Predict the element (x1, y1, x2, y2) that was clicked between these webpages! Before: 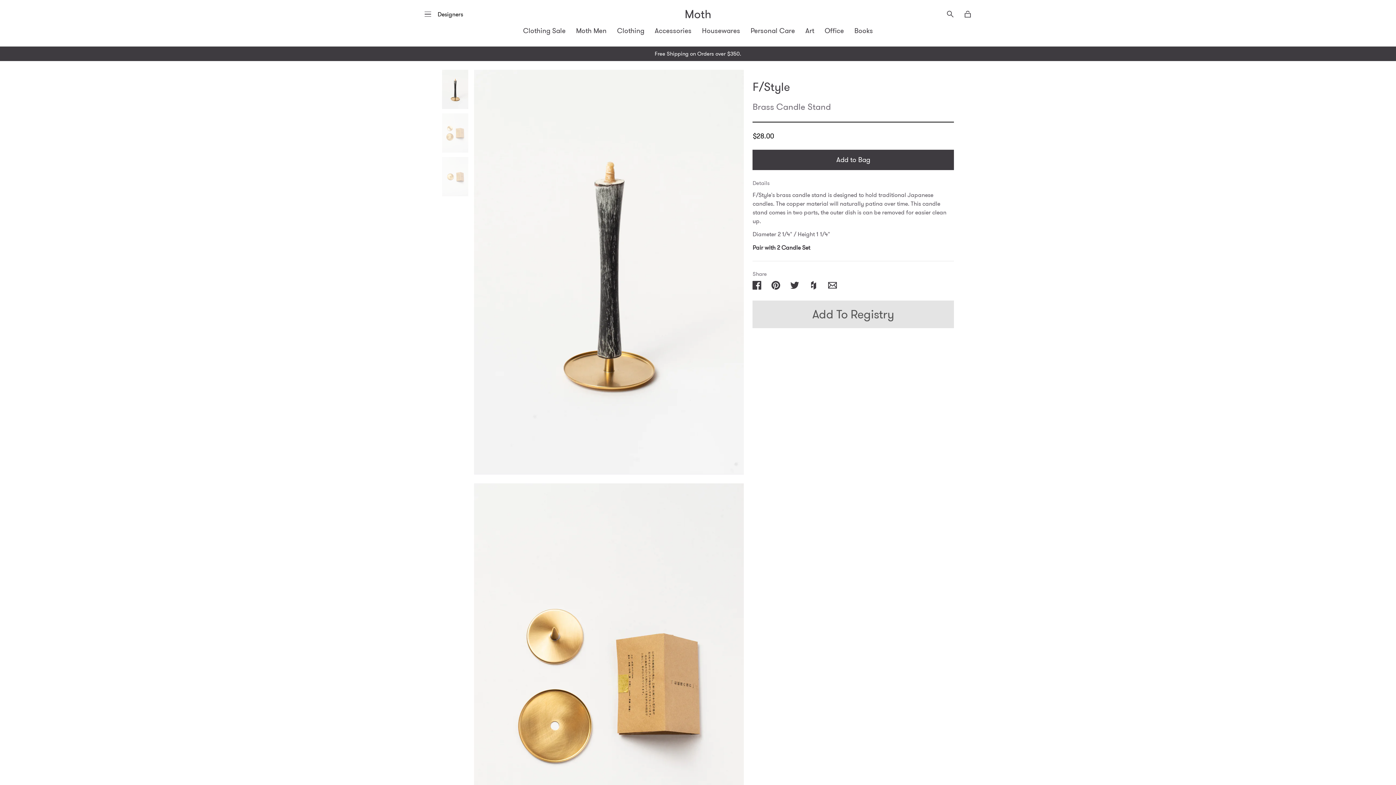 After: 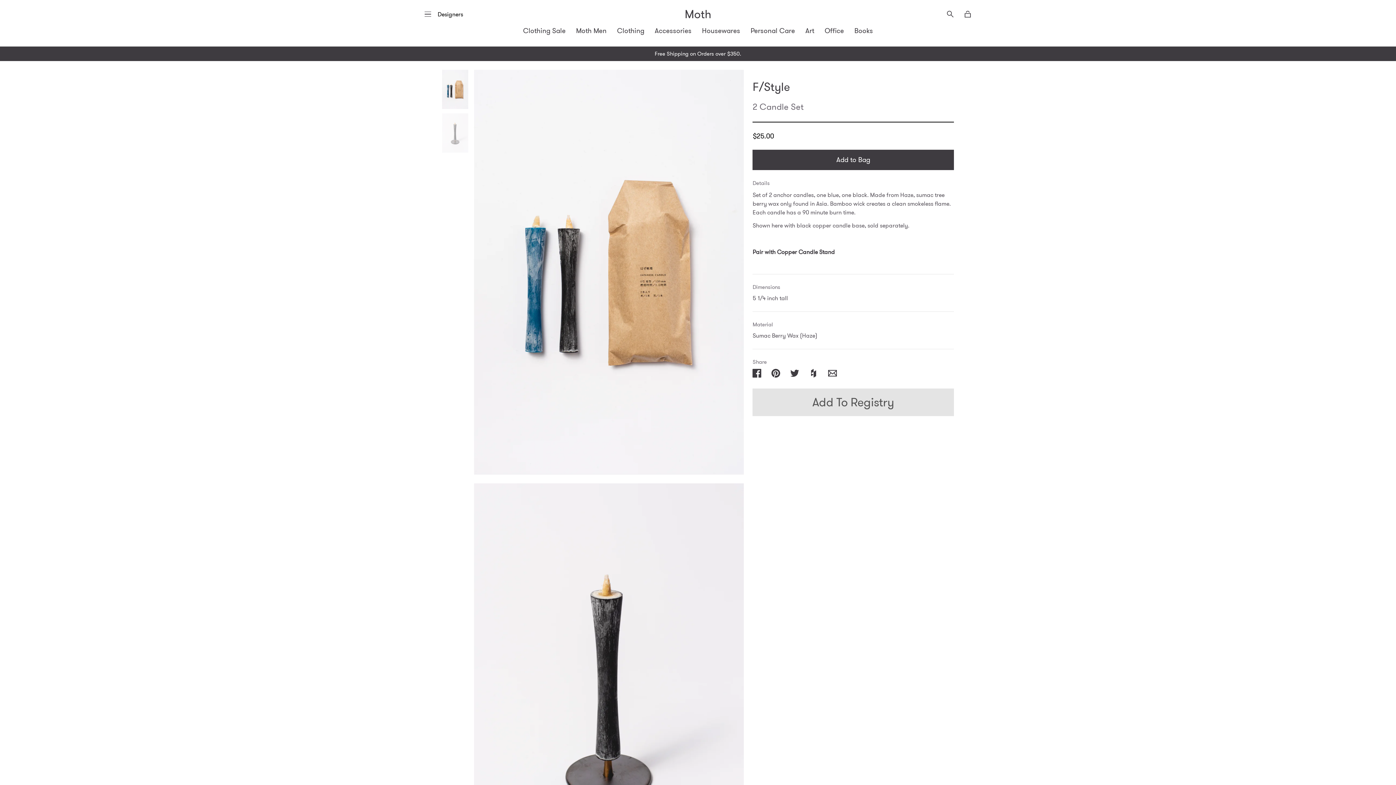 Action: label: Pair with 2 Candle Set bbox: (752, 243, 810, 252)